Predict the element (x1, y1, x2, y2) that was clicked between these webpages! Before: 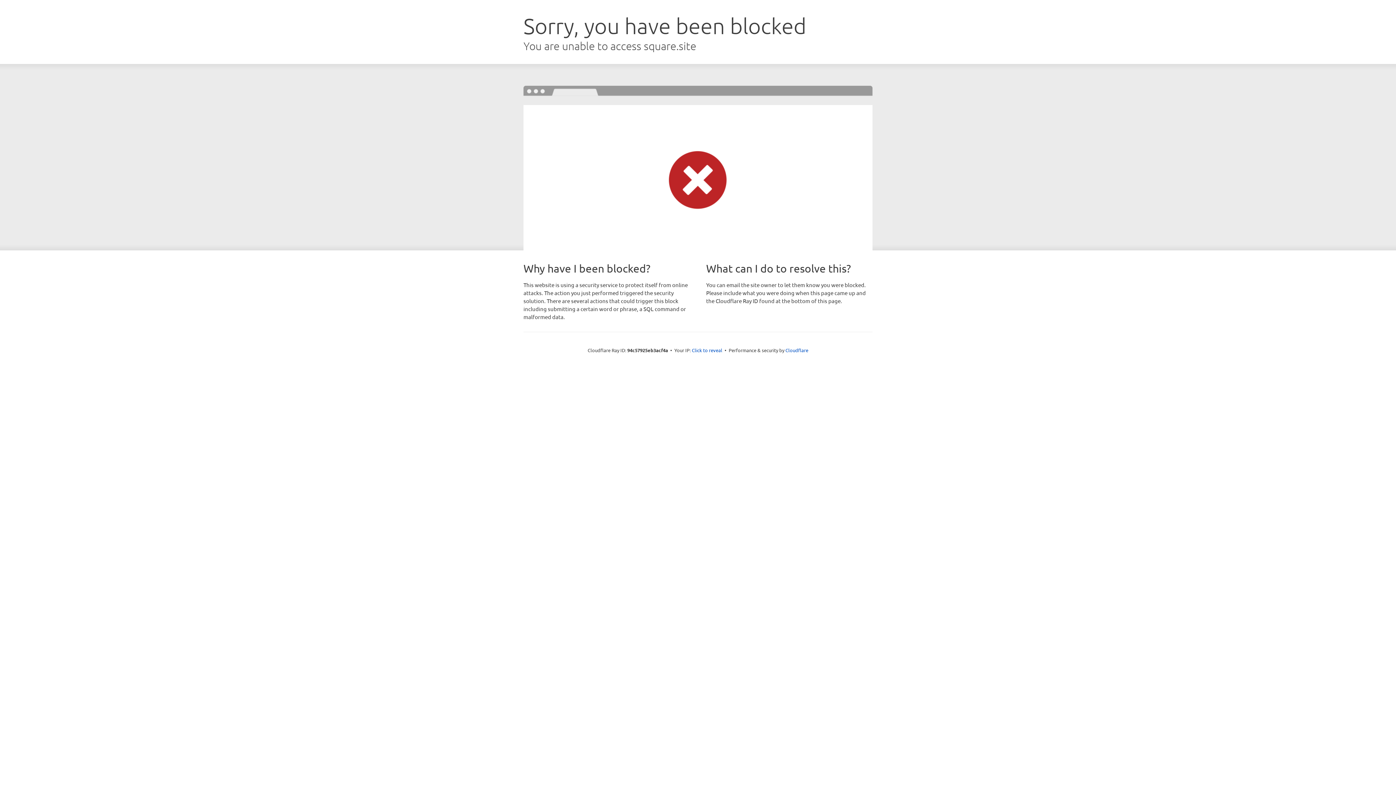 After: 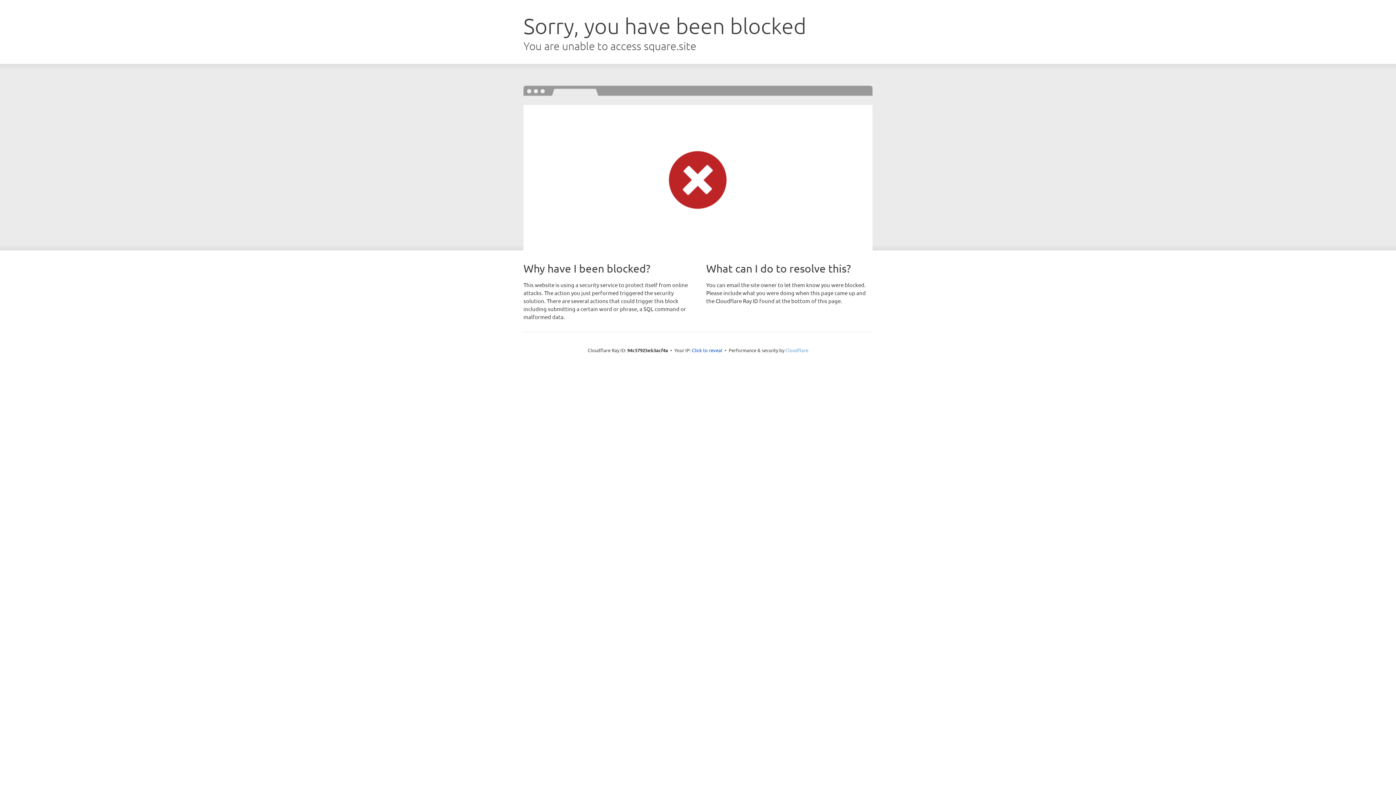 Action: bbox: (785, 347, 808, 353) label: Cloudflare